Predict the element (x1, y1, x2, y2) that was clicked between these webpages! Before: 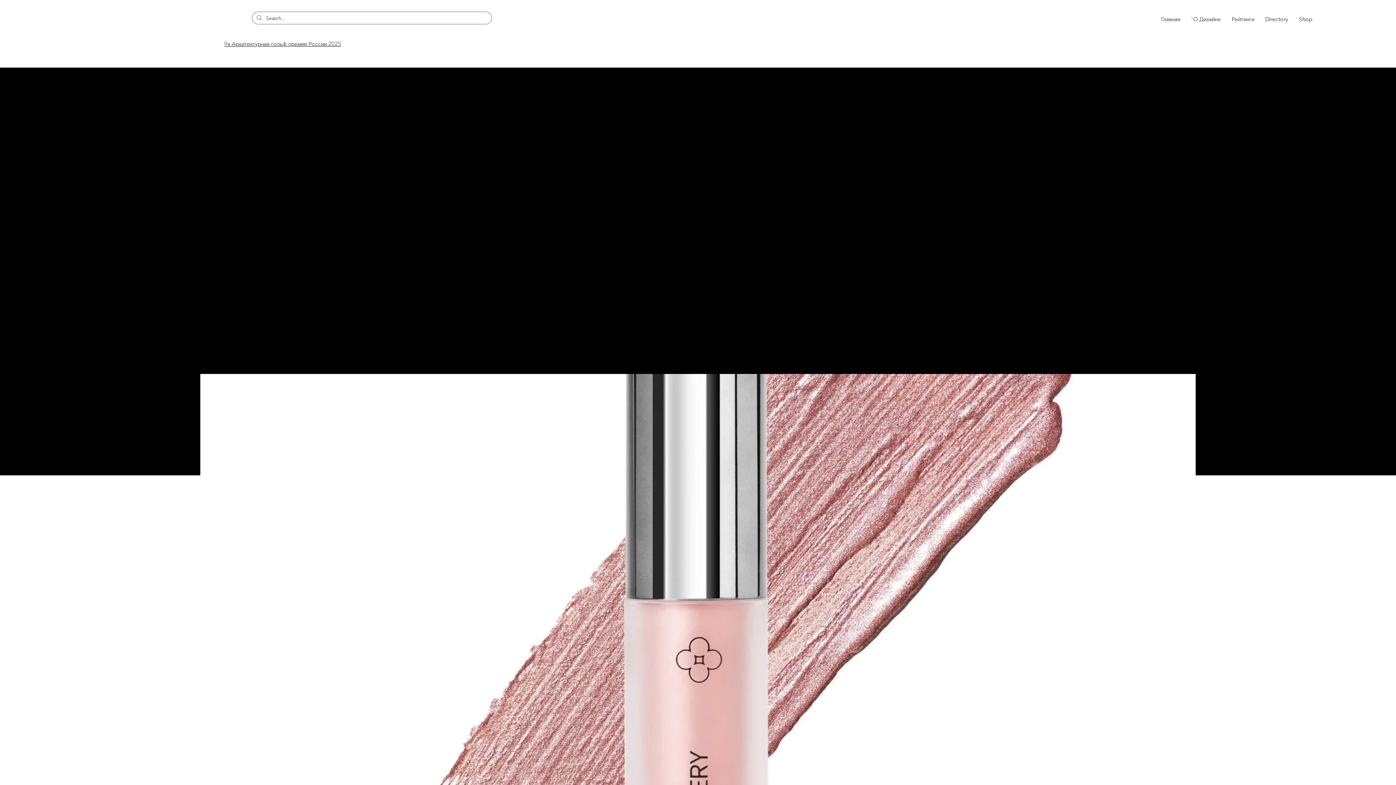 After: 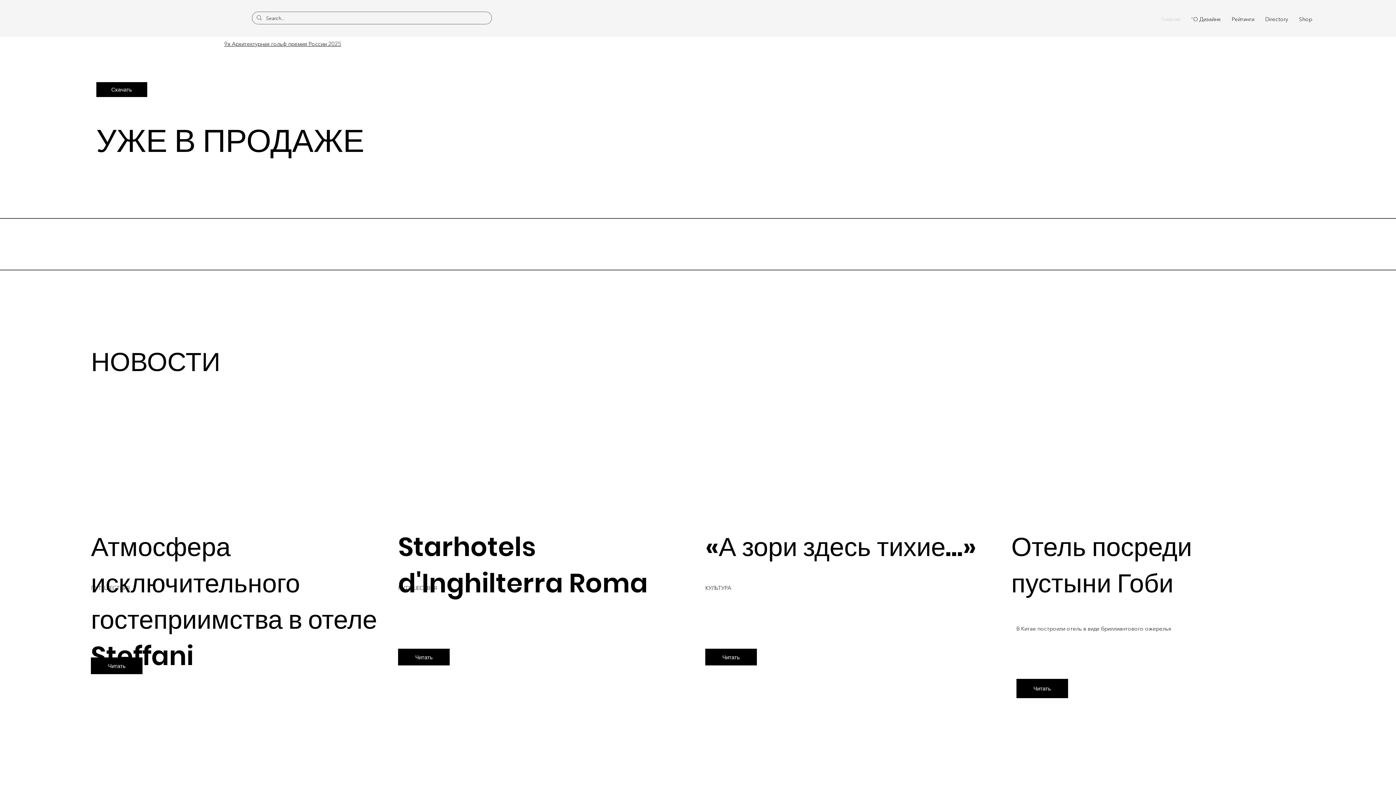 Action: label: Главная bbox: (1156, 11, 1186, 26)